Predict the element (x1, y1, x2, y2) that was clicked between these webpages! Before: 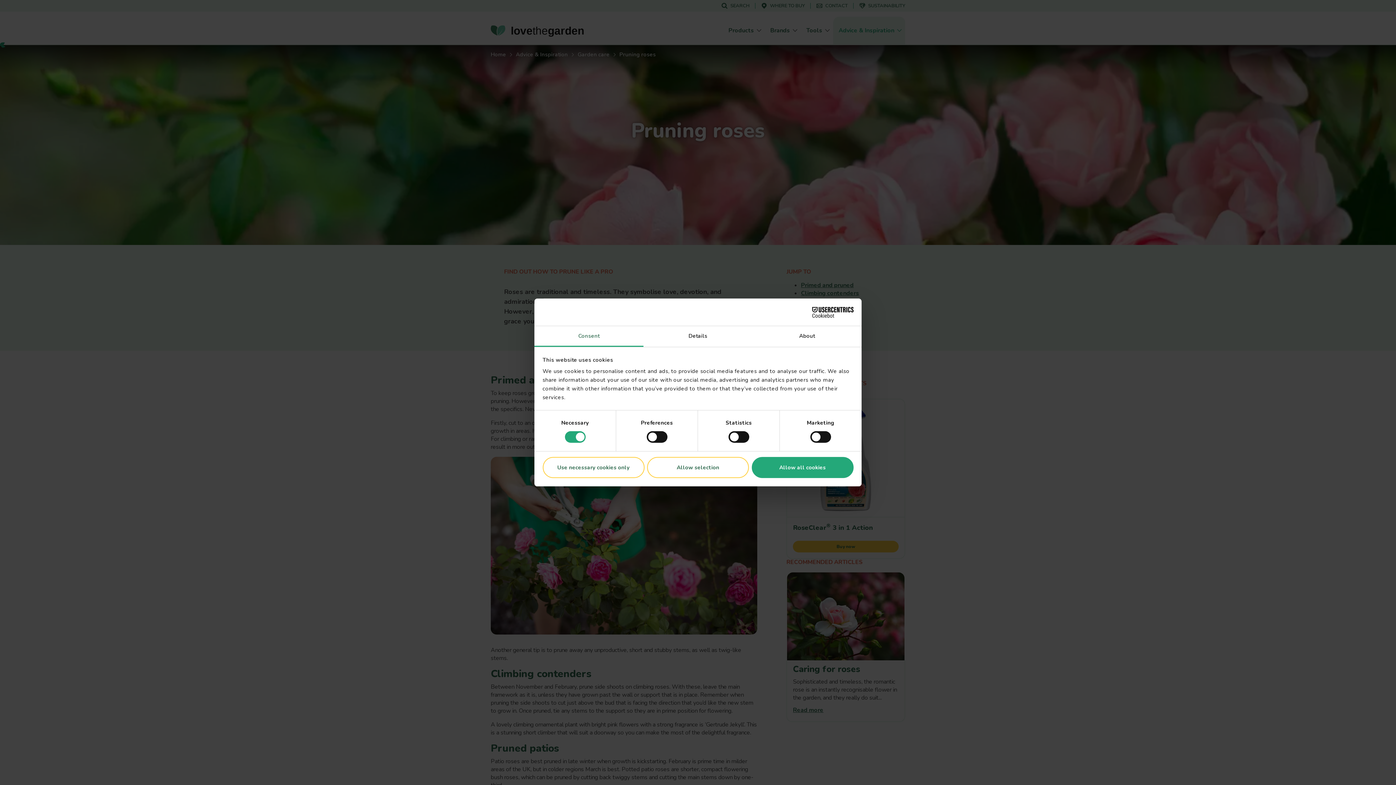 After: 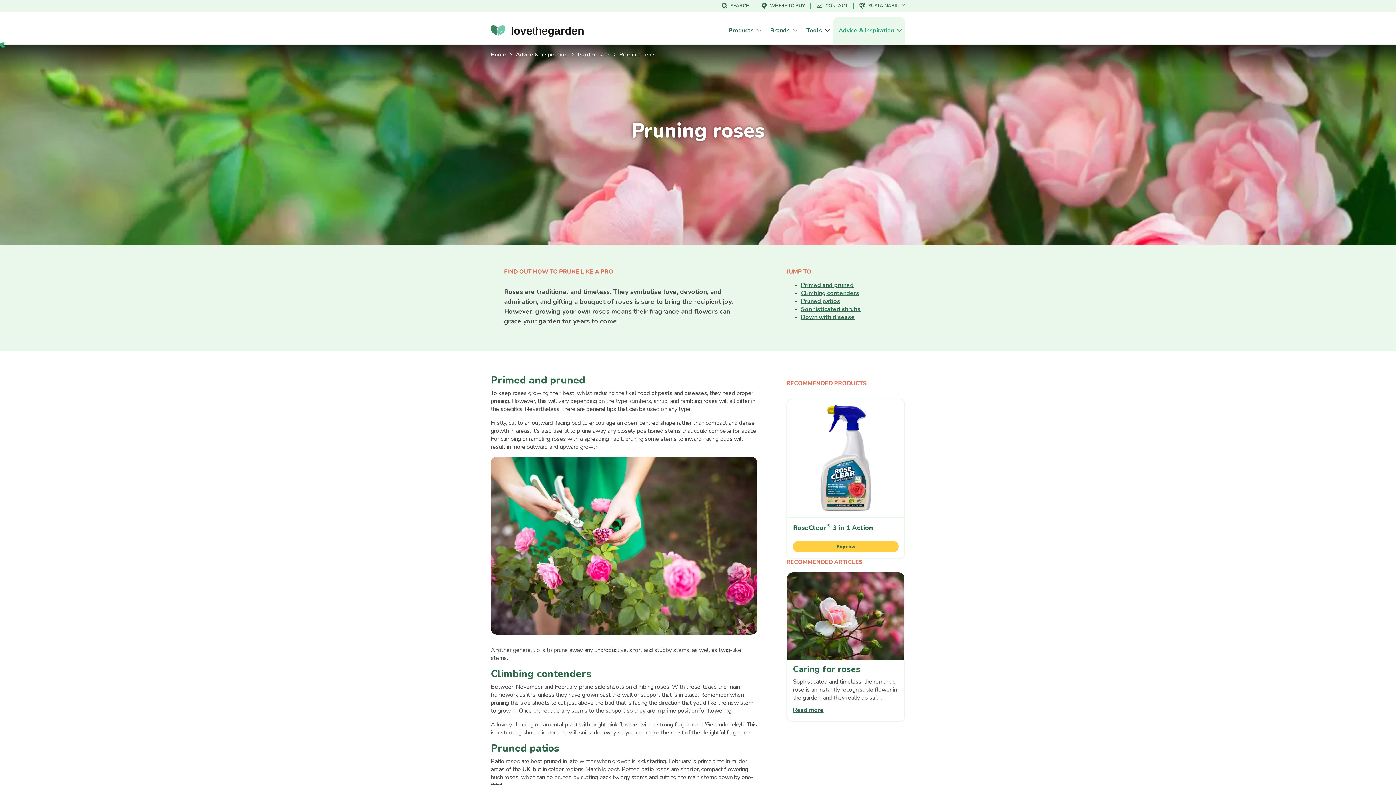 Action: label: Use necessary cookies only bbox: (542, 457, 644, 478)